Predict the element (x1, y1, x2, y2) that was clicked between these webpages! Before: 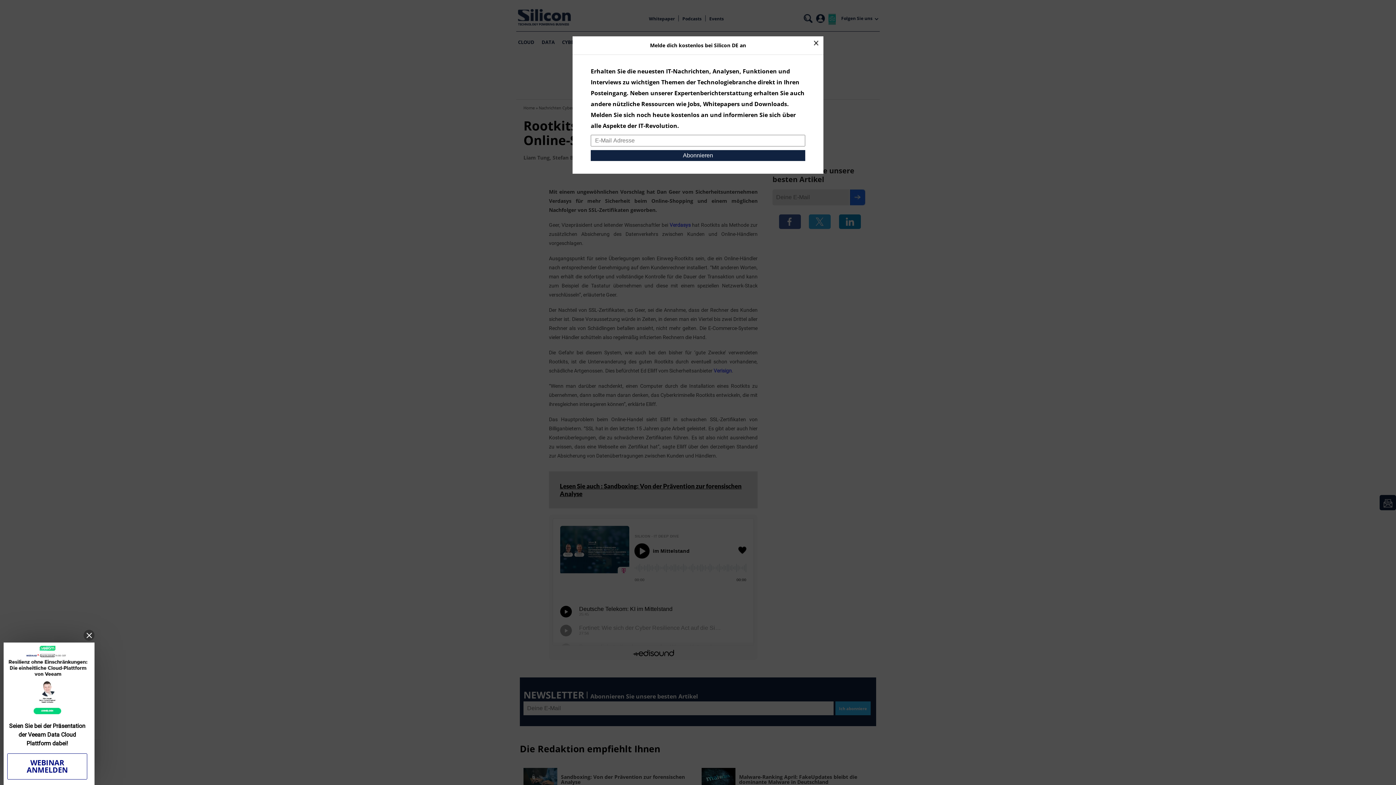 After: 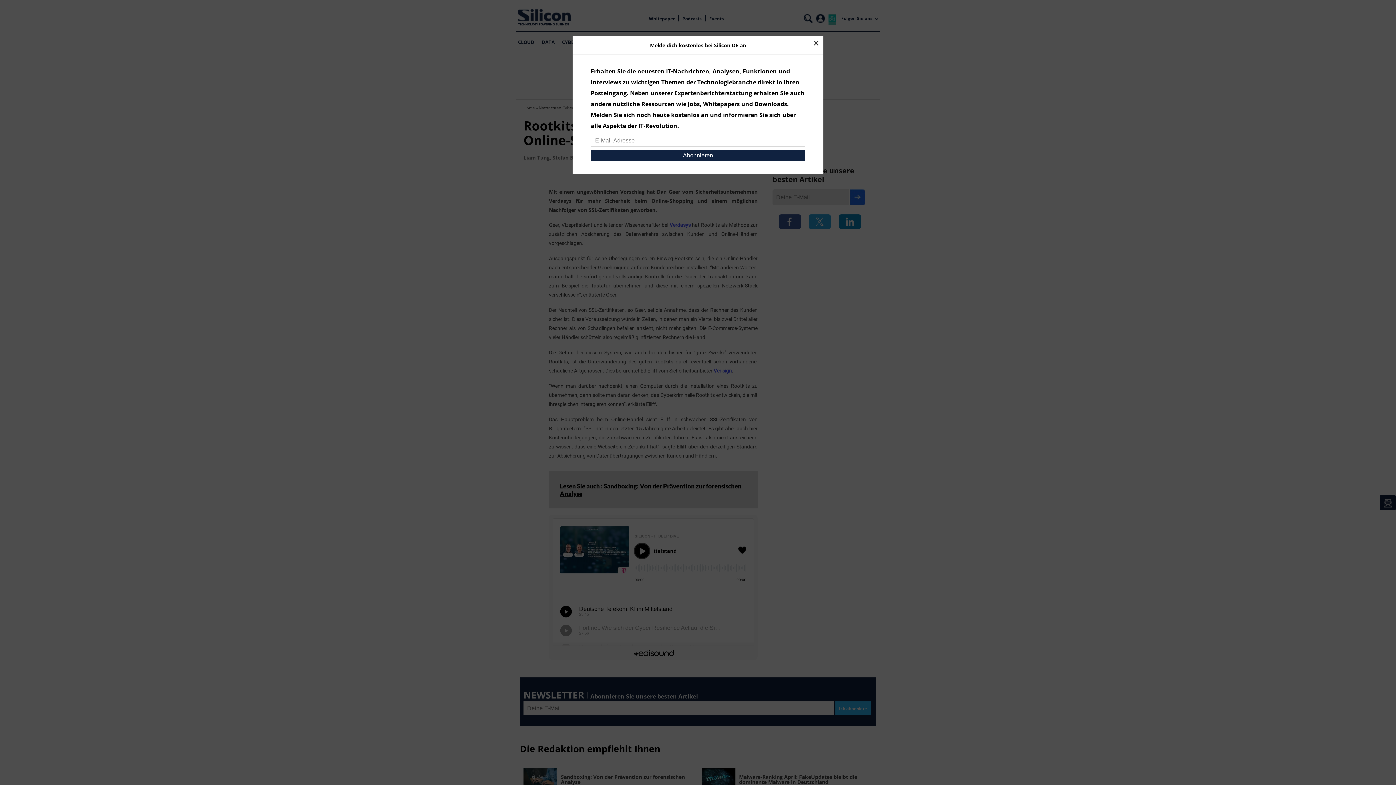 Action: bbox: (83, 630, 94, 641)